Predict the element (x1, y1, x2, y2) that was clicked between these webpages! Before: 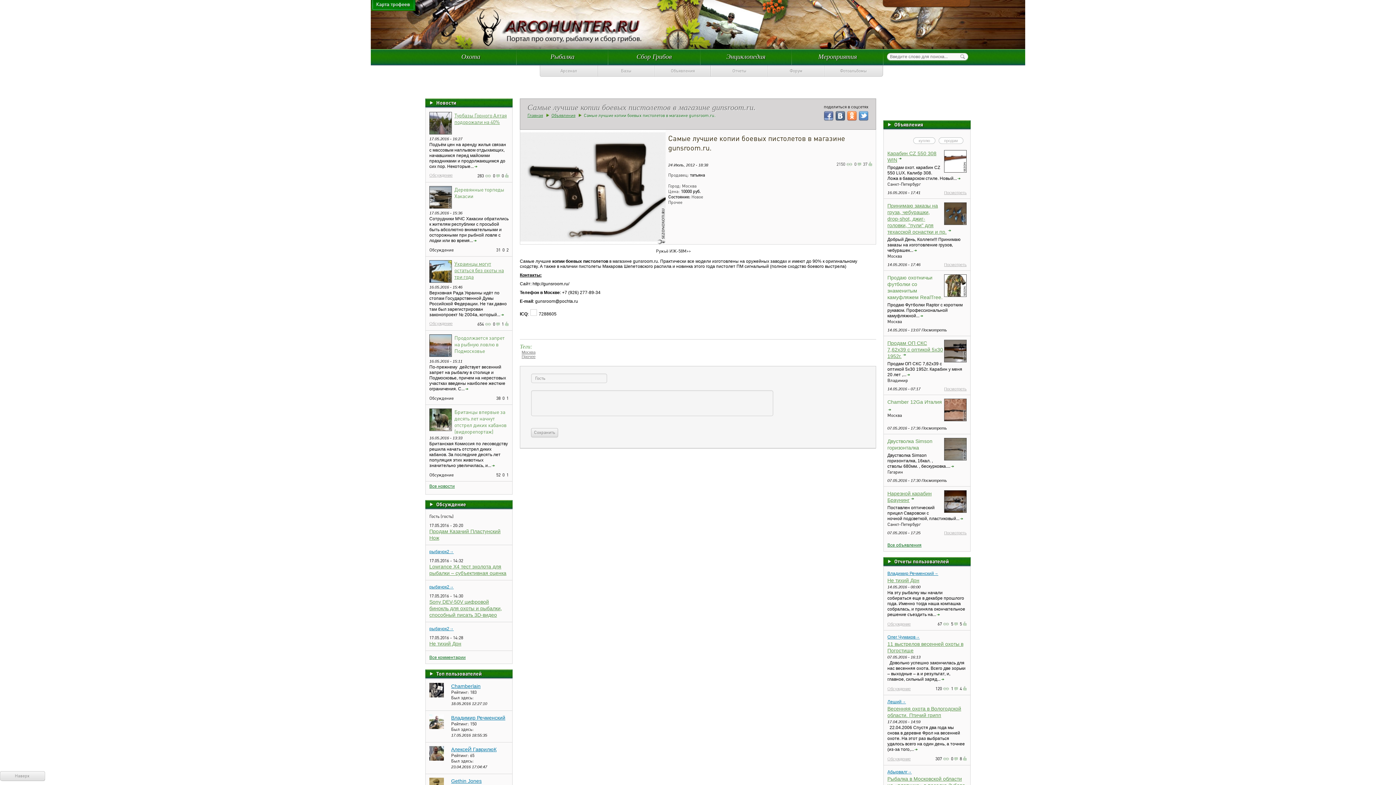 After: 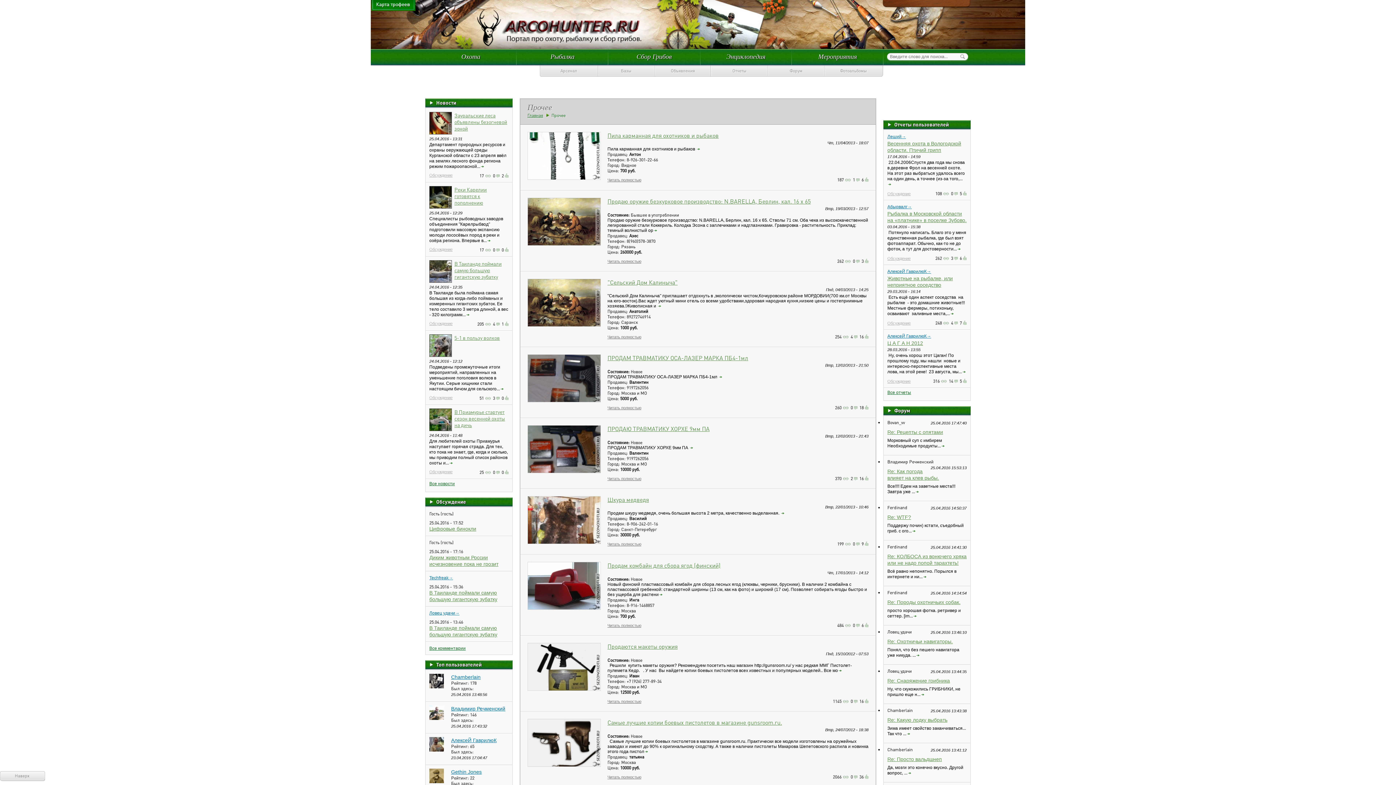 Action: label: Прочее bbox: (521, 354, 876, 358)